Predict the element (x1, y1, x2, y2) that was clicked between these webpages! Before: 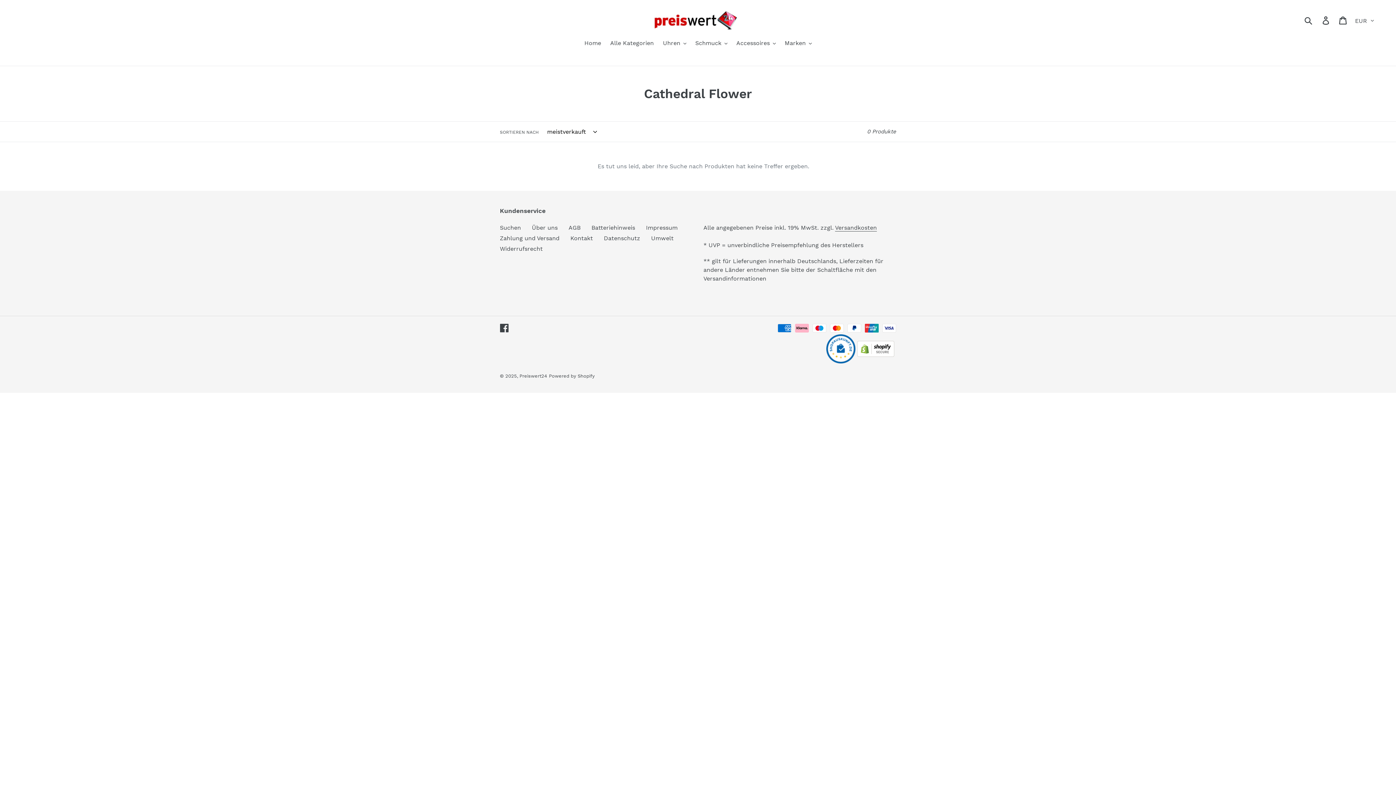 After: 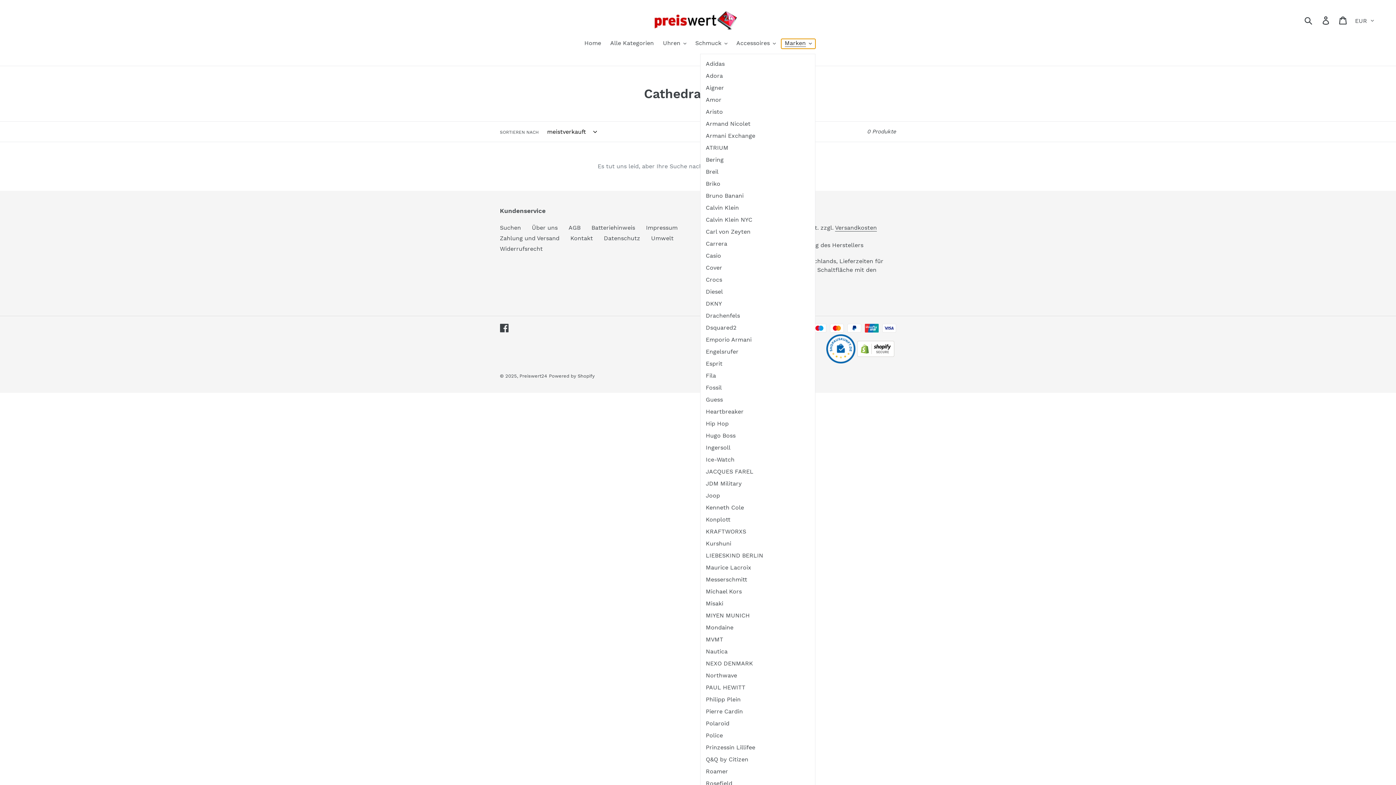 Action: bbox: (781, 38, 815, 48) label: Marken